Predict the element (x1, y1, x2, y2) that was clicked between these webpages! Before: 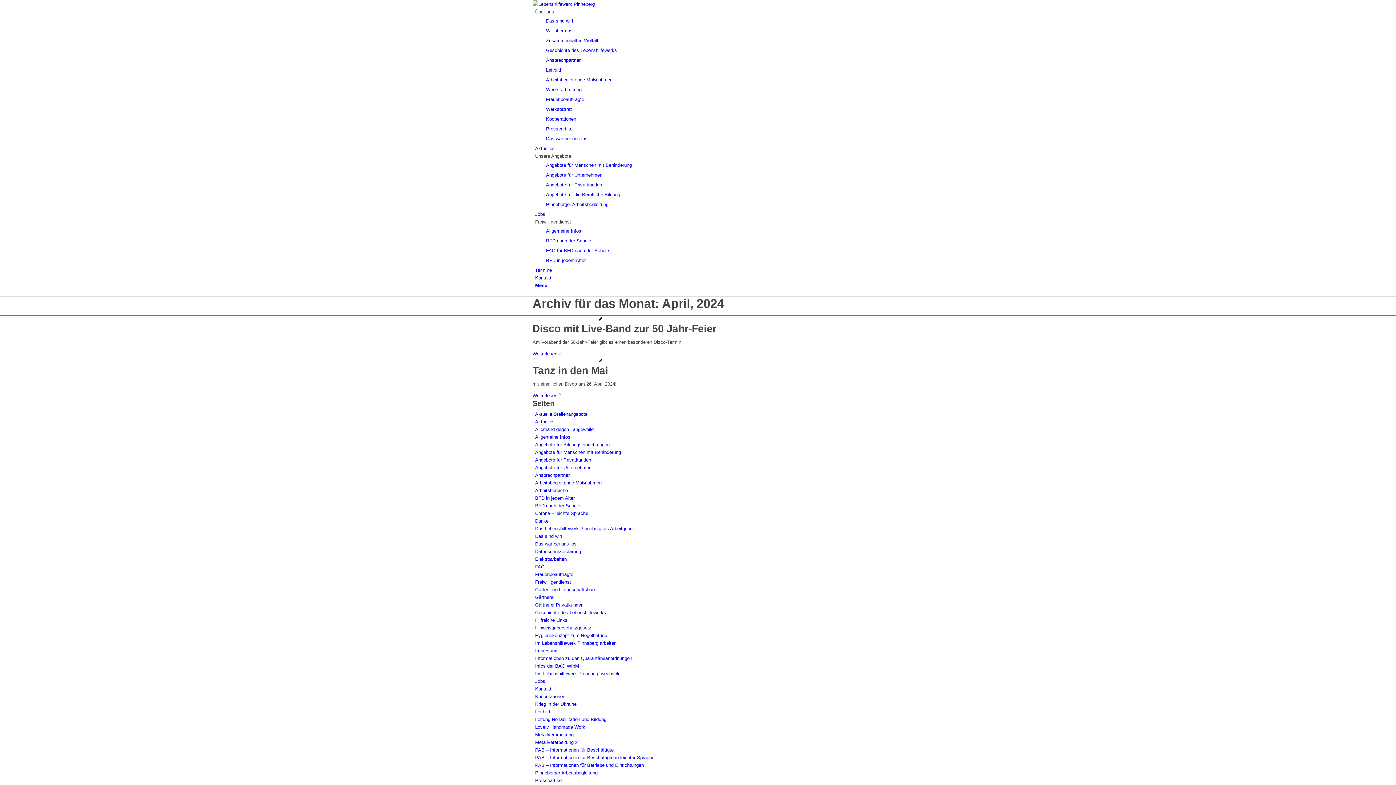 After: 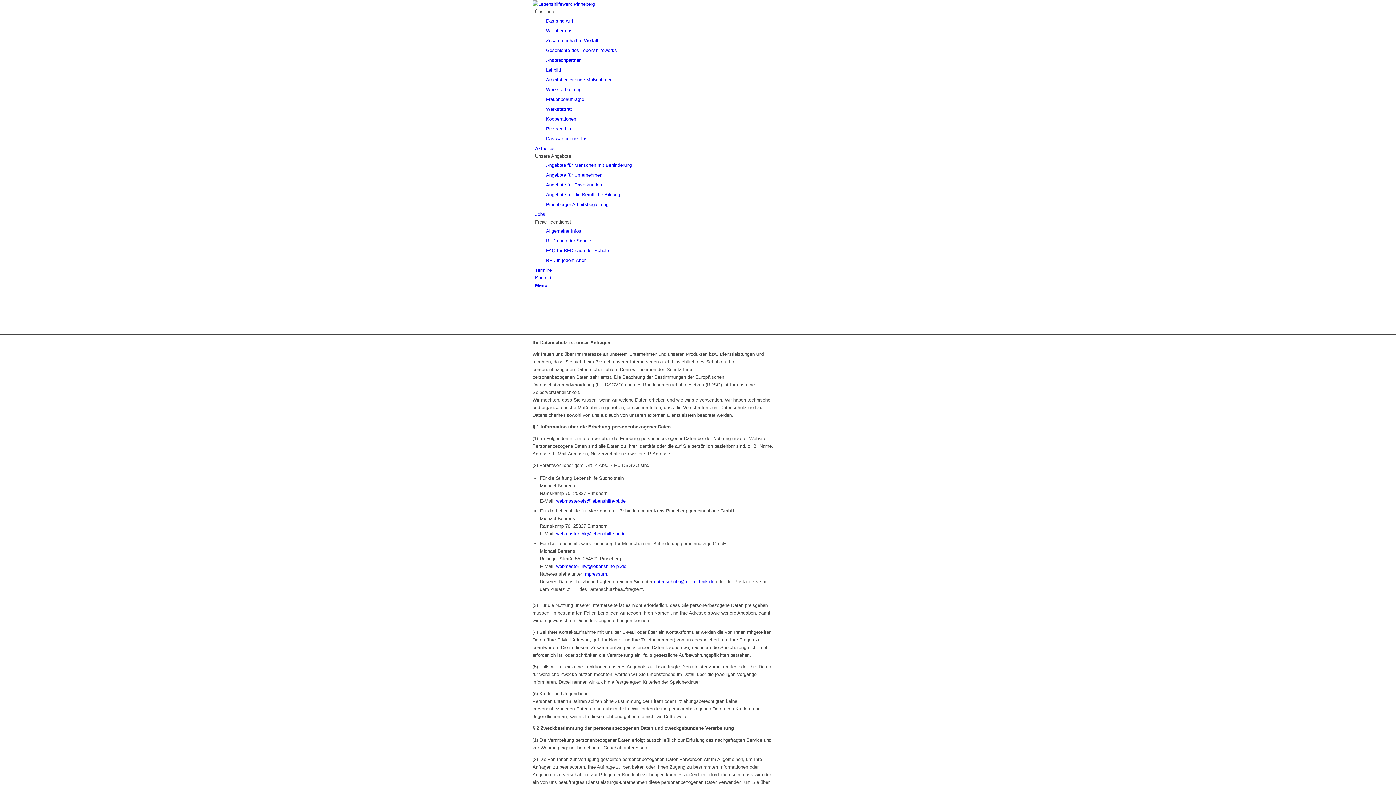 Action: bbox: (535, 549, 581, 554) label: Datenschutzerklärung